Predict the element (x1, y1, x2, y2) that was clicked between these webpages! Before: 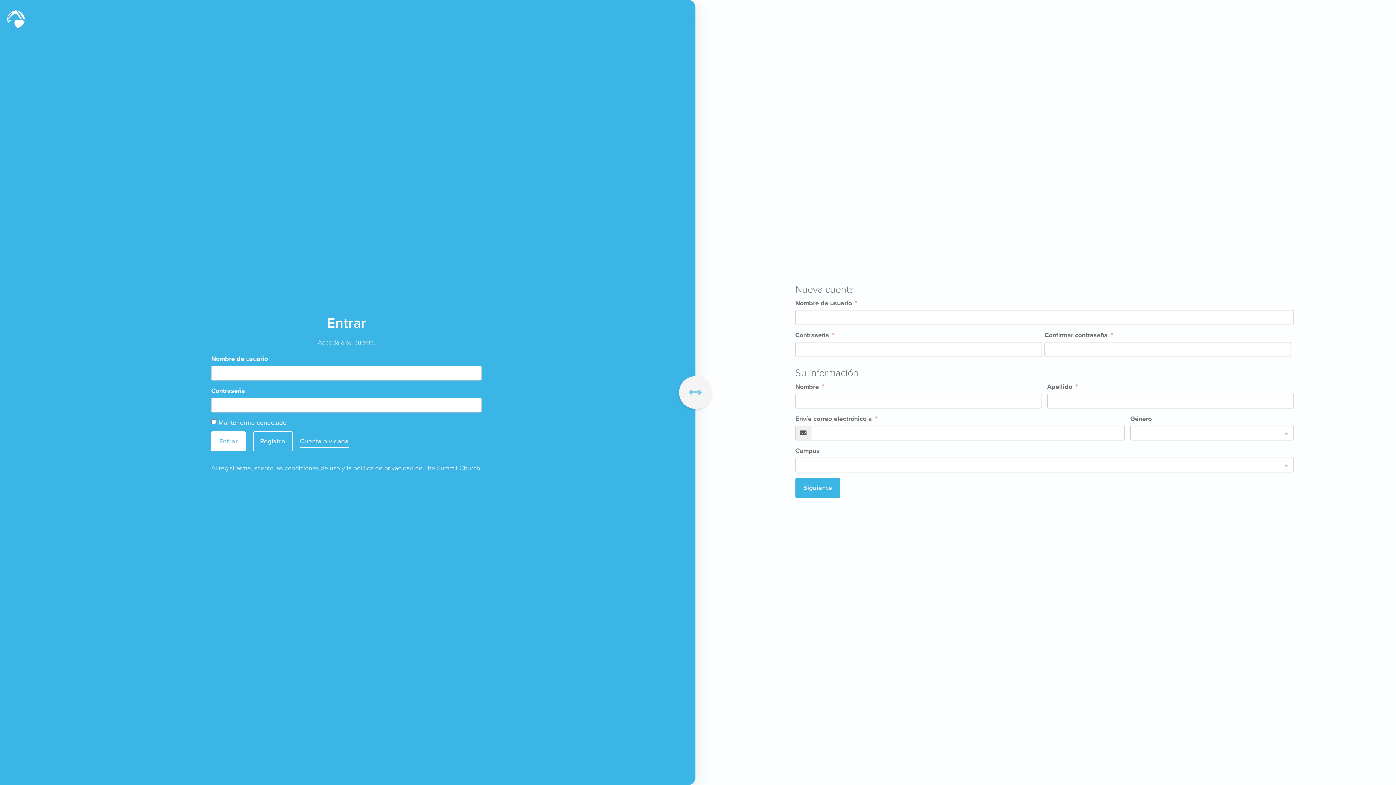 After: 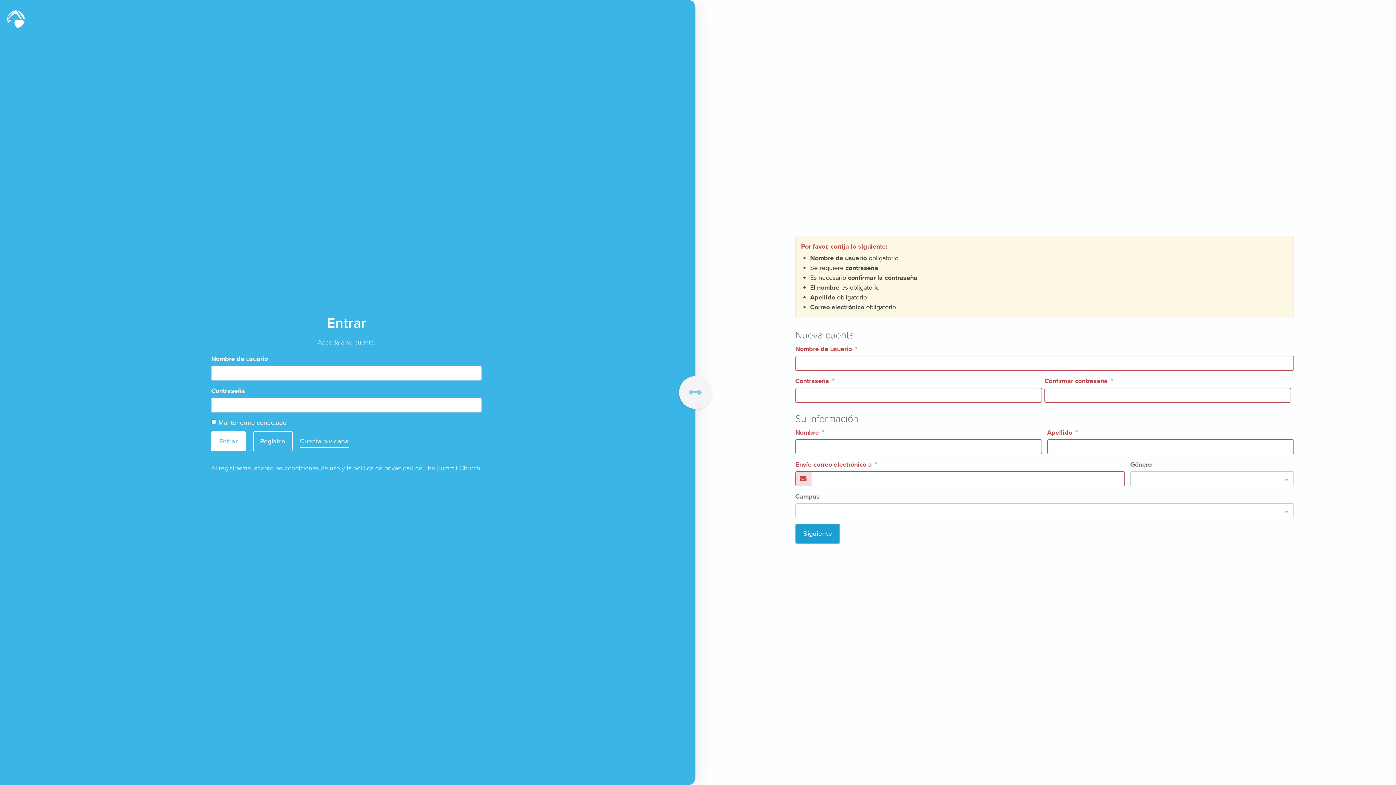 Action: bbox: (795, 478, 840, 498) label: Siguiente